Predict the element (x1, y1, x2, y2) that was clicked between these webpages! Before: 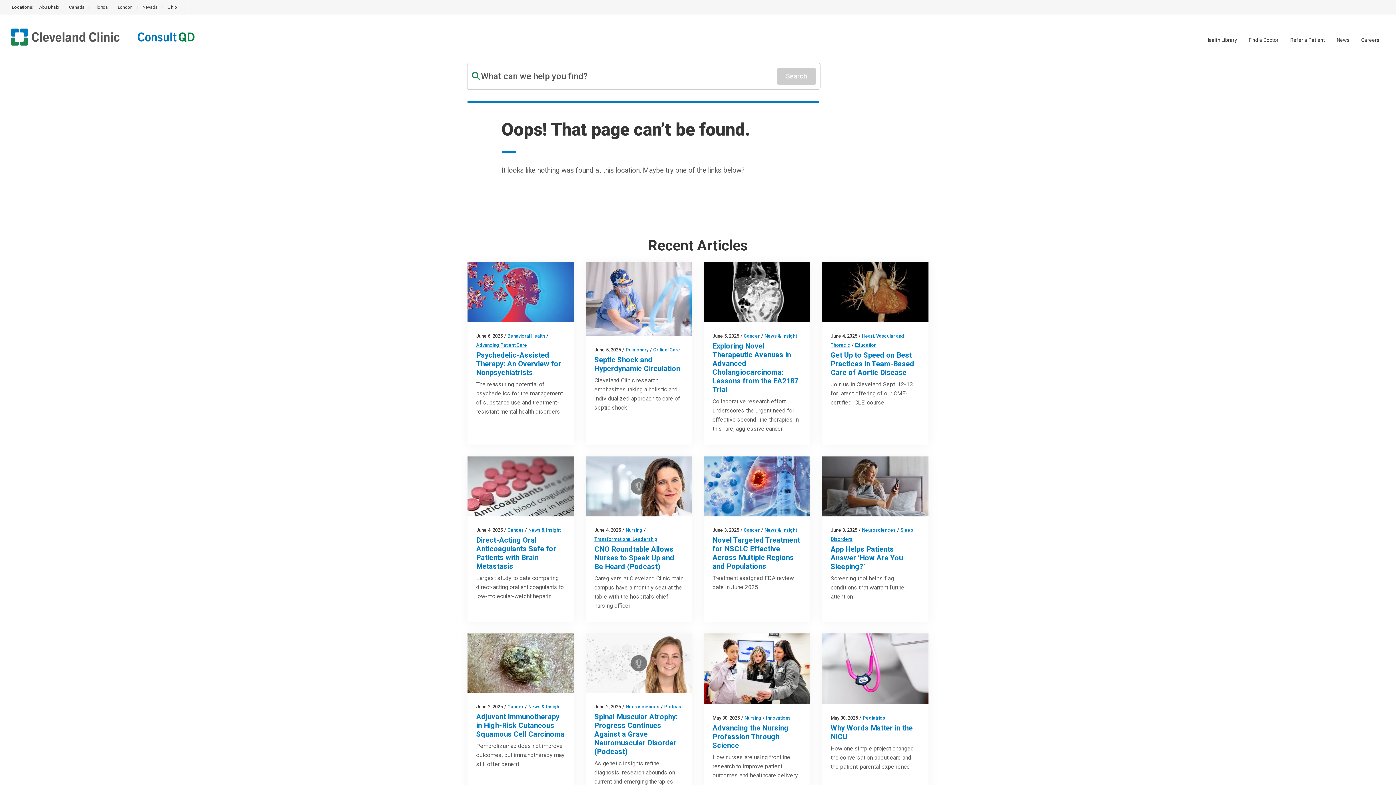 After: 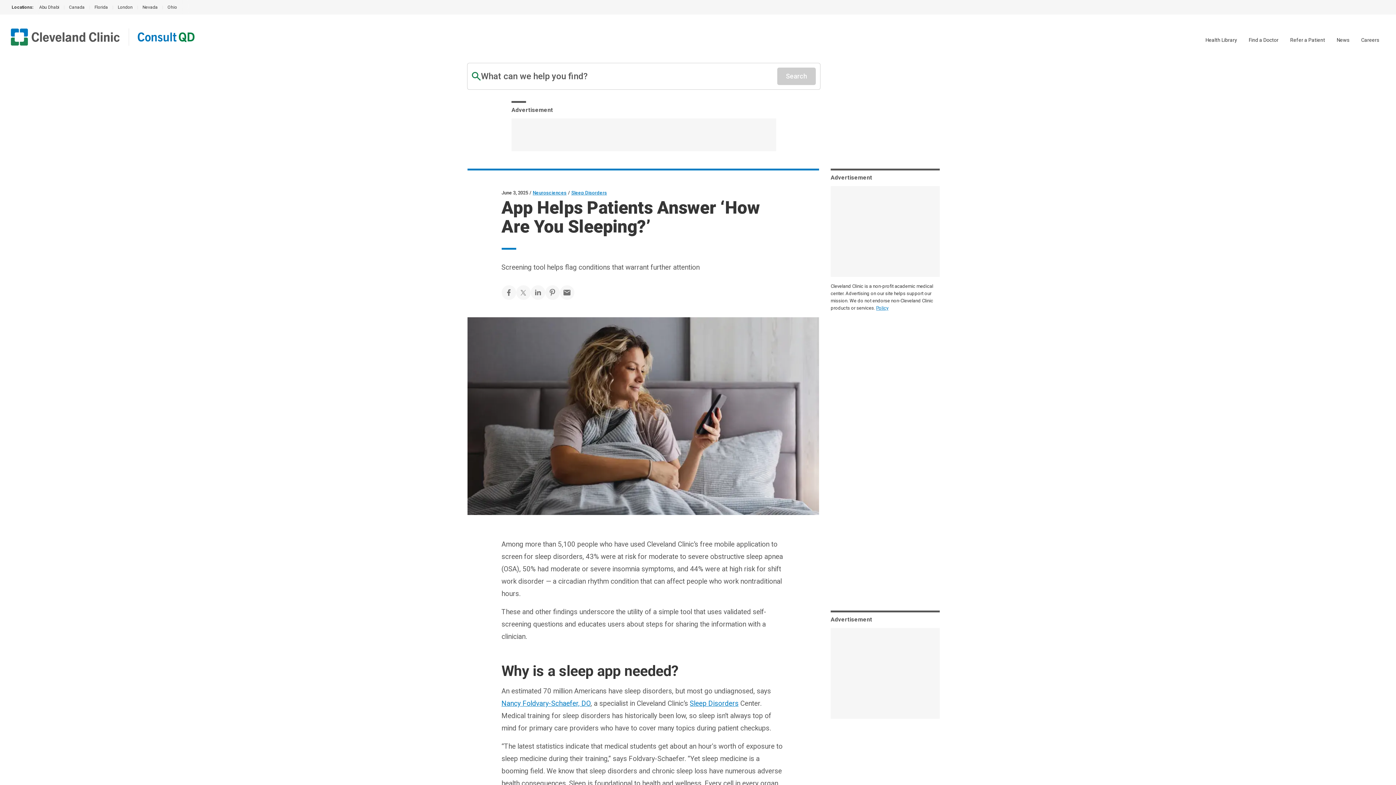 Action: bbox: (830, 544, 903, 571) label: App Helps Patients Answer ‘How Are You Sleeping?’